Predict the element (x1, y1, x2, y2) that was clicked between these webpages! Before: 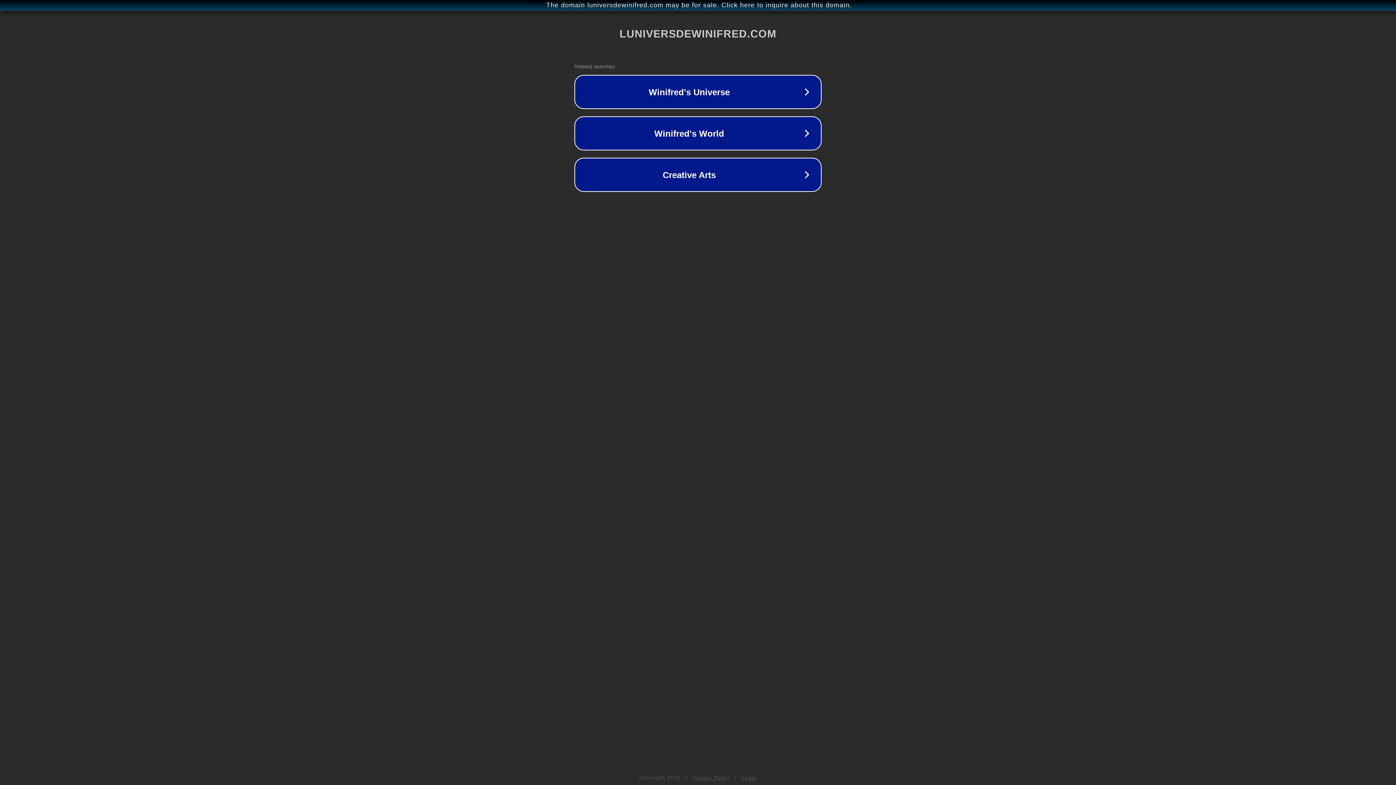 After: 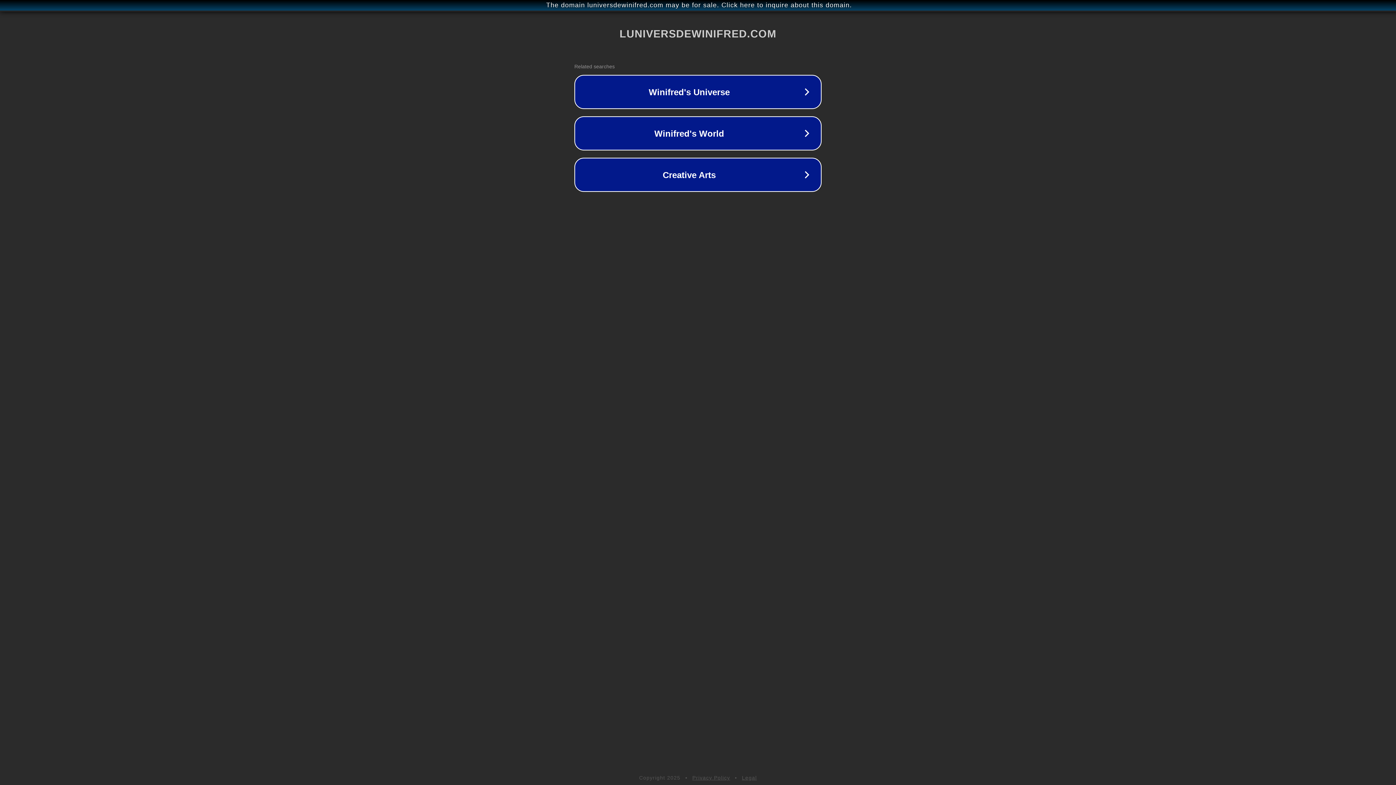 Action: label: Privacy Policy bbox: (692, 775, 730, 781)